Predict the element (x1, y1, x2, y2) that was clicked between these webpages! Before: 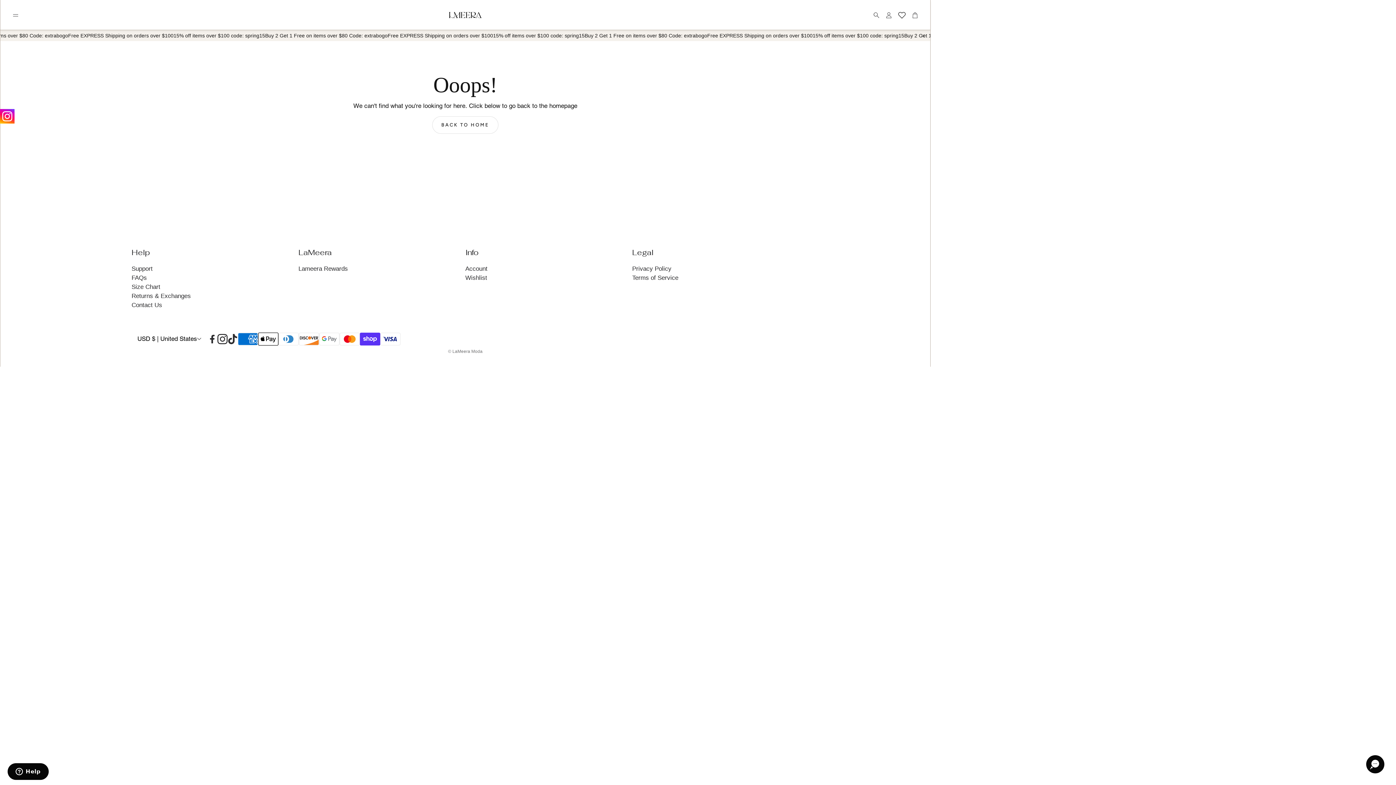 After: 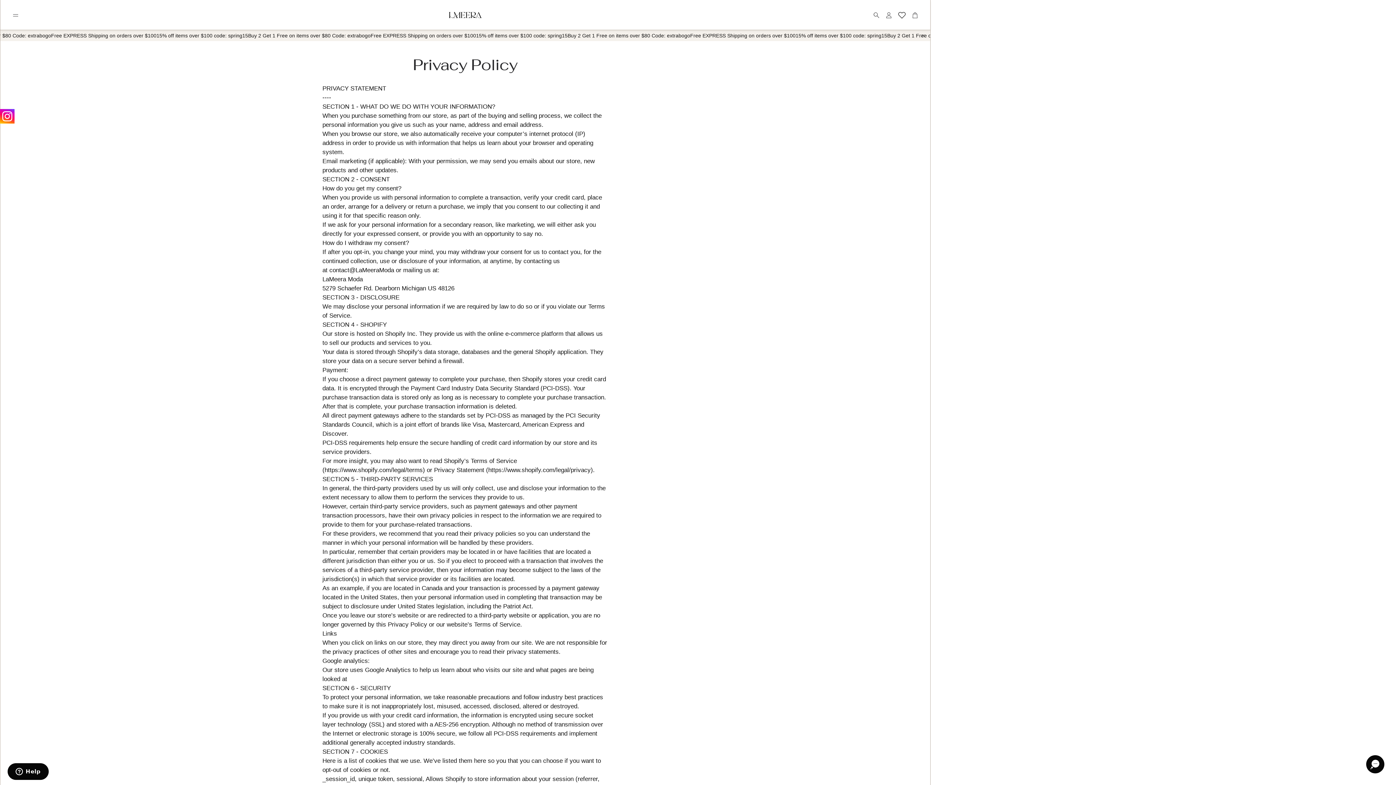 Action: label: Privacy Policy bbox: (632, 265, 671, 272)